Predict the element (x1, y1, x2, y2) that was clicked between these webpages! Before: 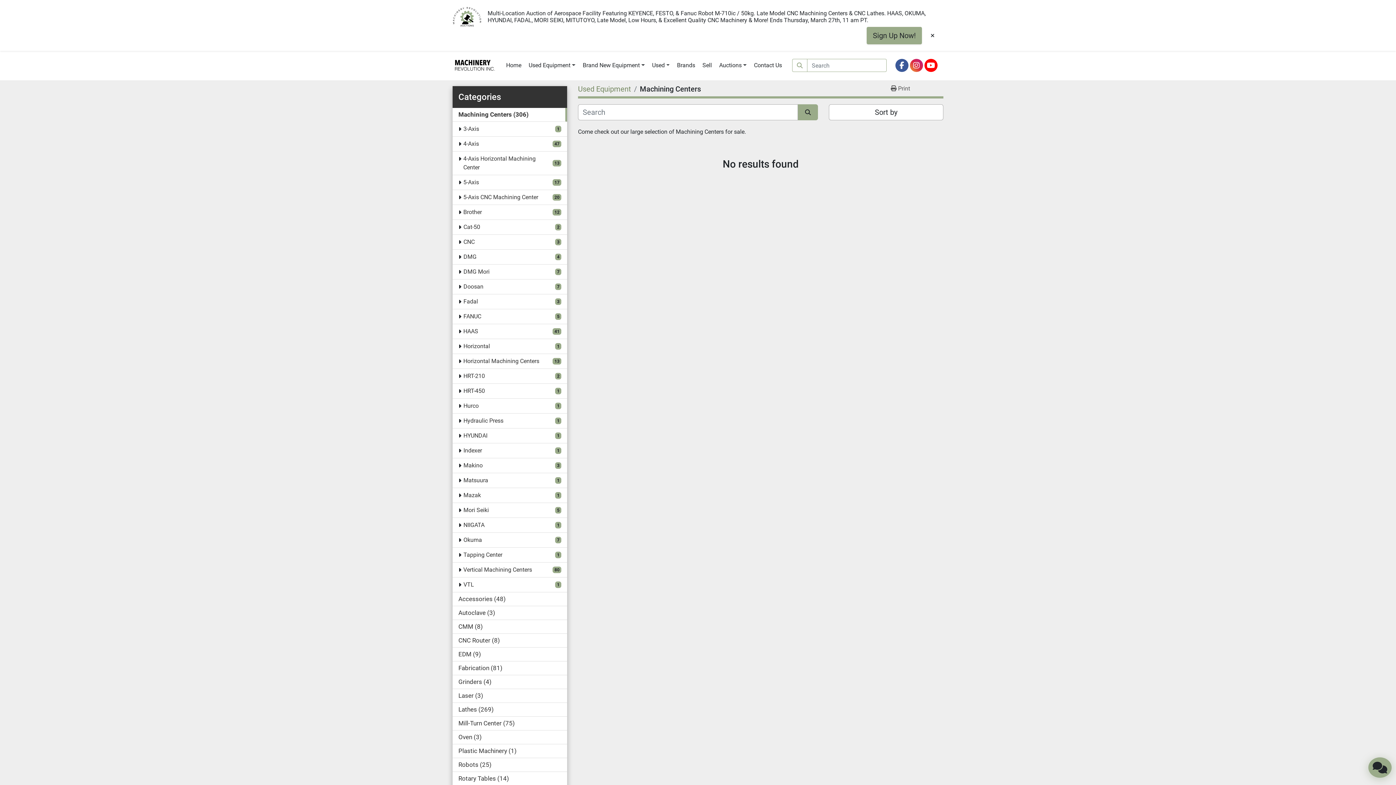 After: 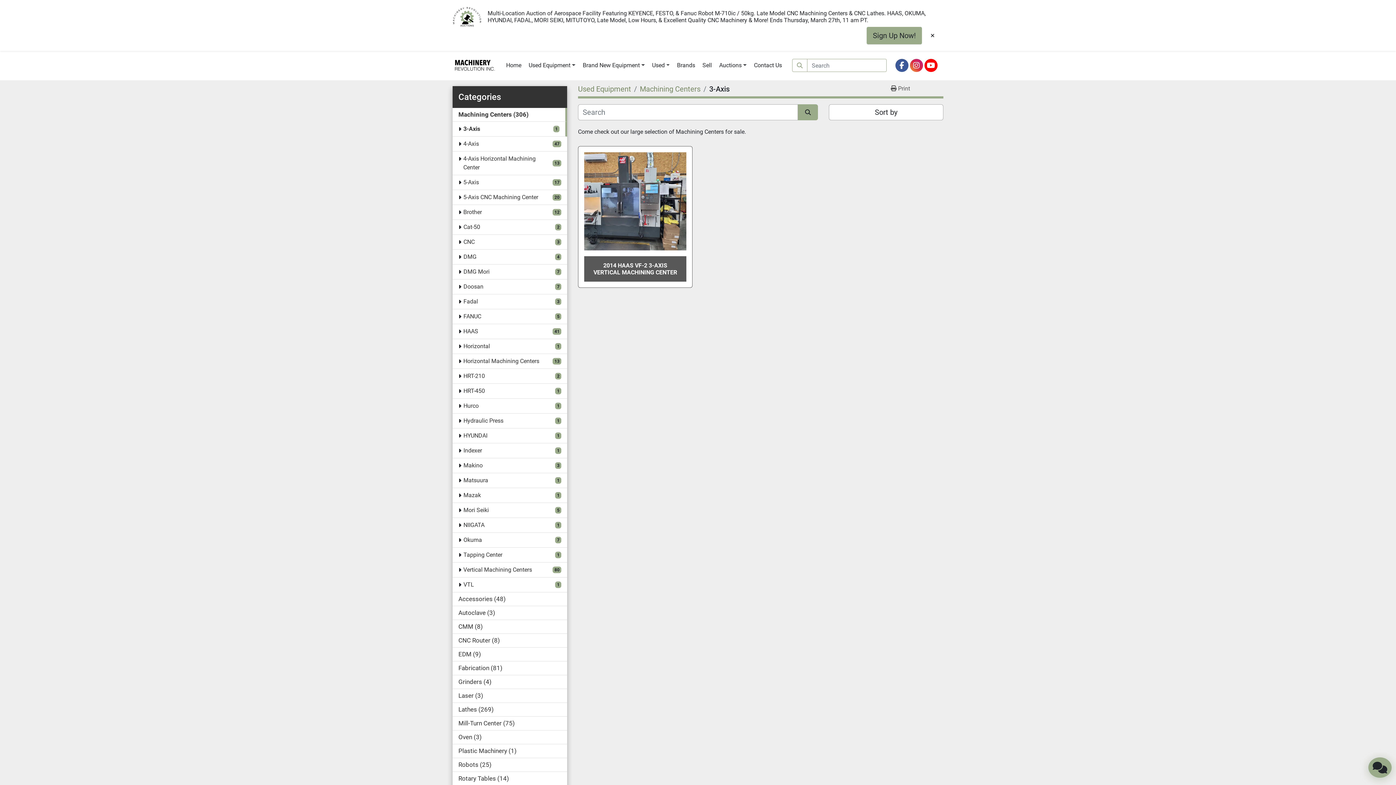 Action: label: 3-Axis bbox: (463, 124, 552, 133)